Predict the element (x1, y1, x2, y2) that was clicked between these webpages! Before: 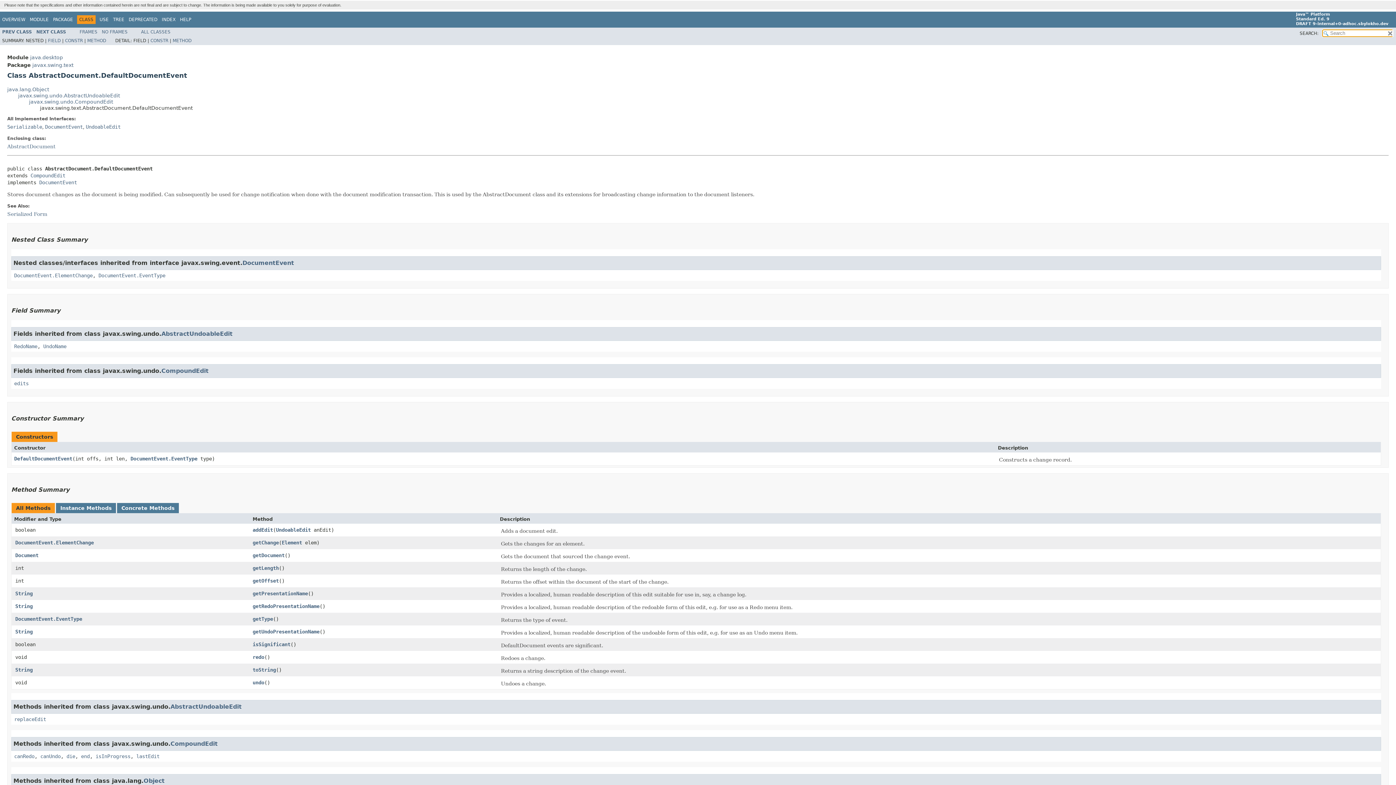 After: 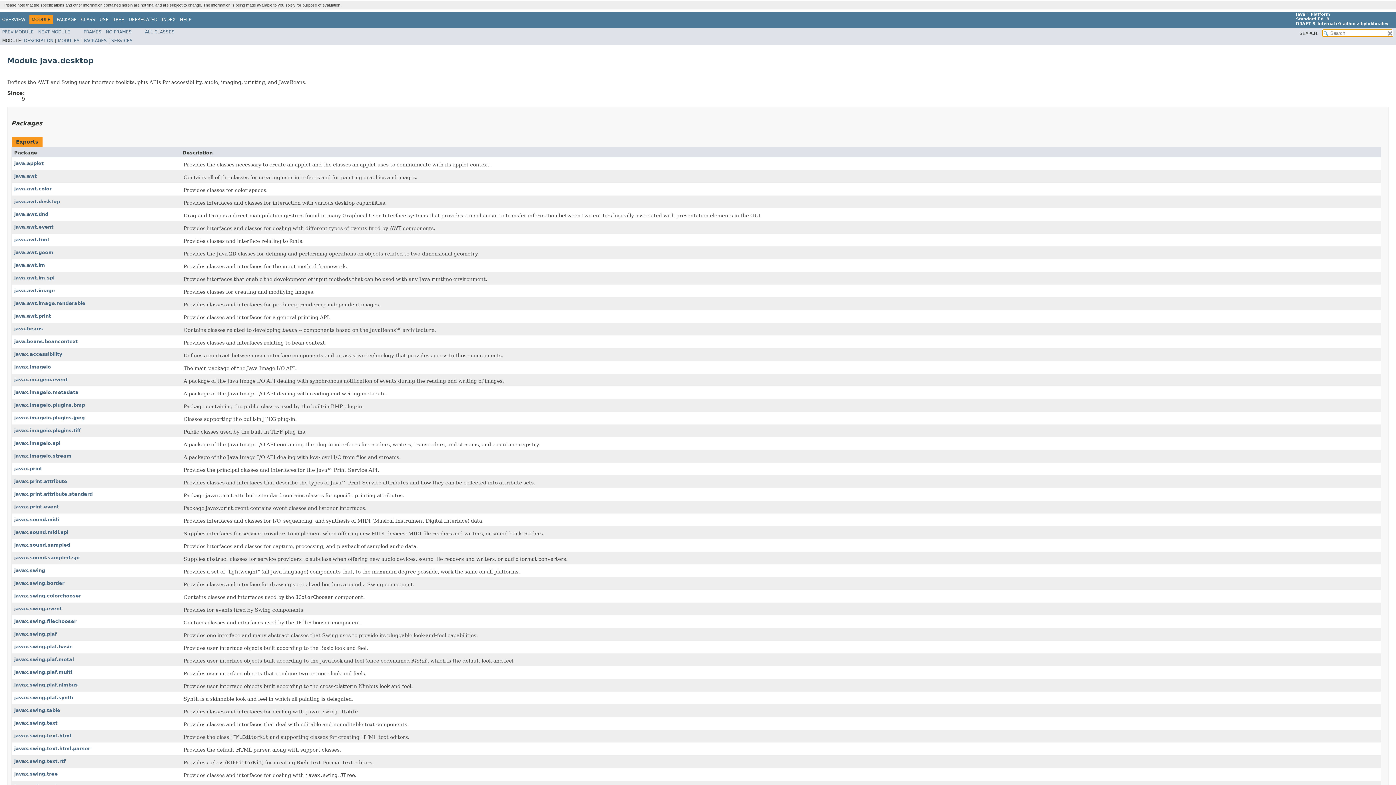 Action: bbox: (29, 17, 48, 22) label: MODULE